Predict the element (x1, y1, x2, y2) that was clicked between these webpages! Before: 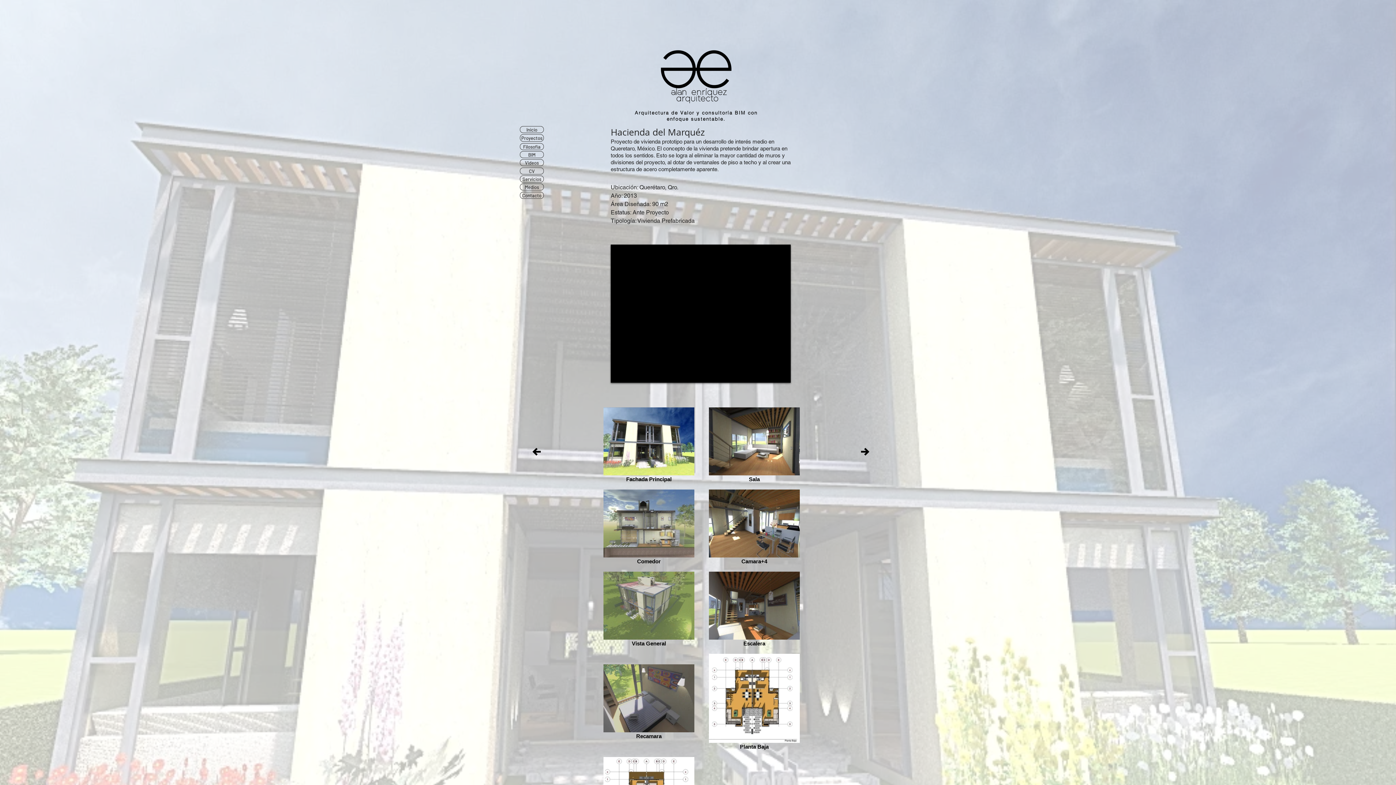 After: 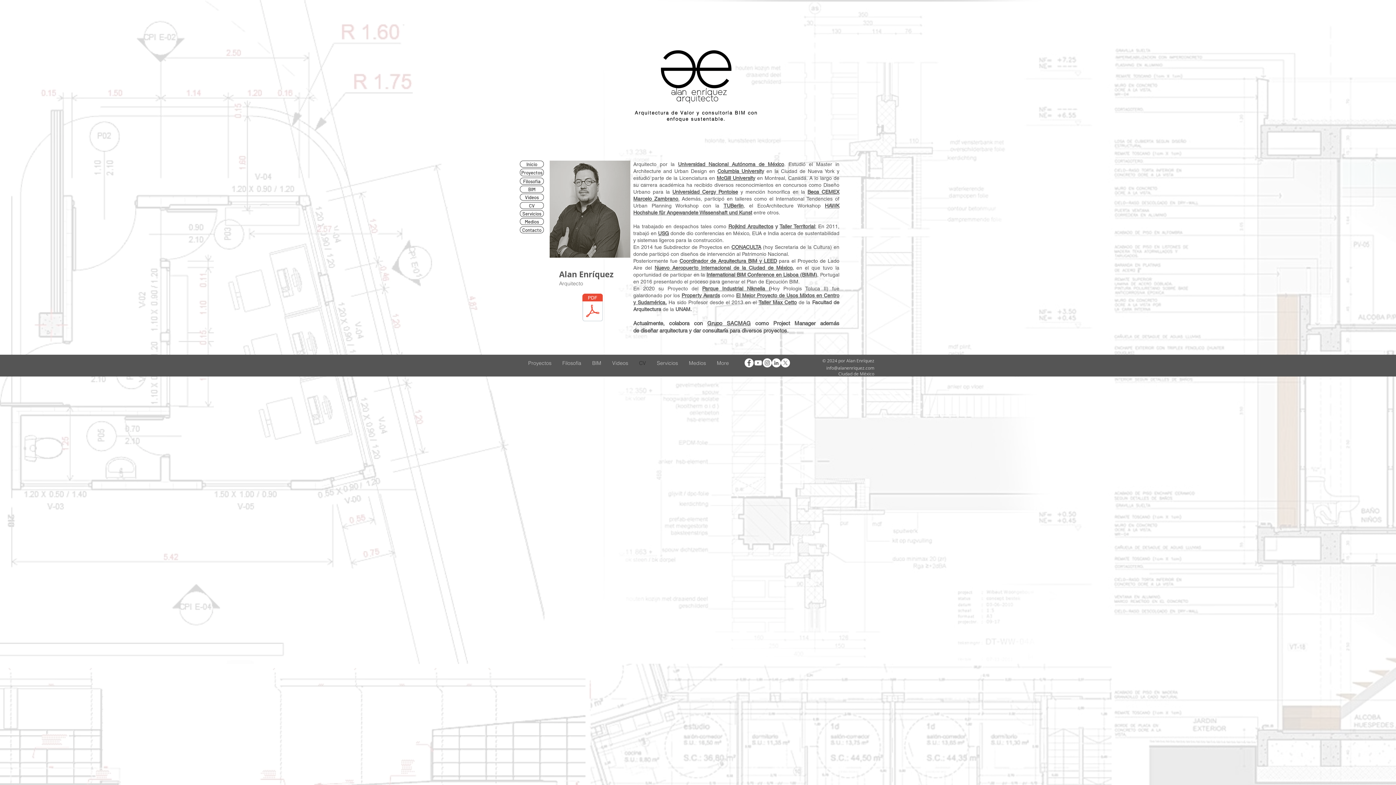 Action: label: CV bbox: (520, 167, 544, 174)